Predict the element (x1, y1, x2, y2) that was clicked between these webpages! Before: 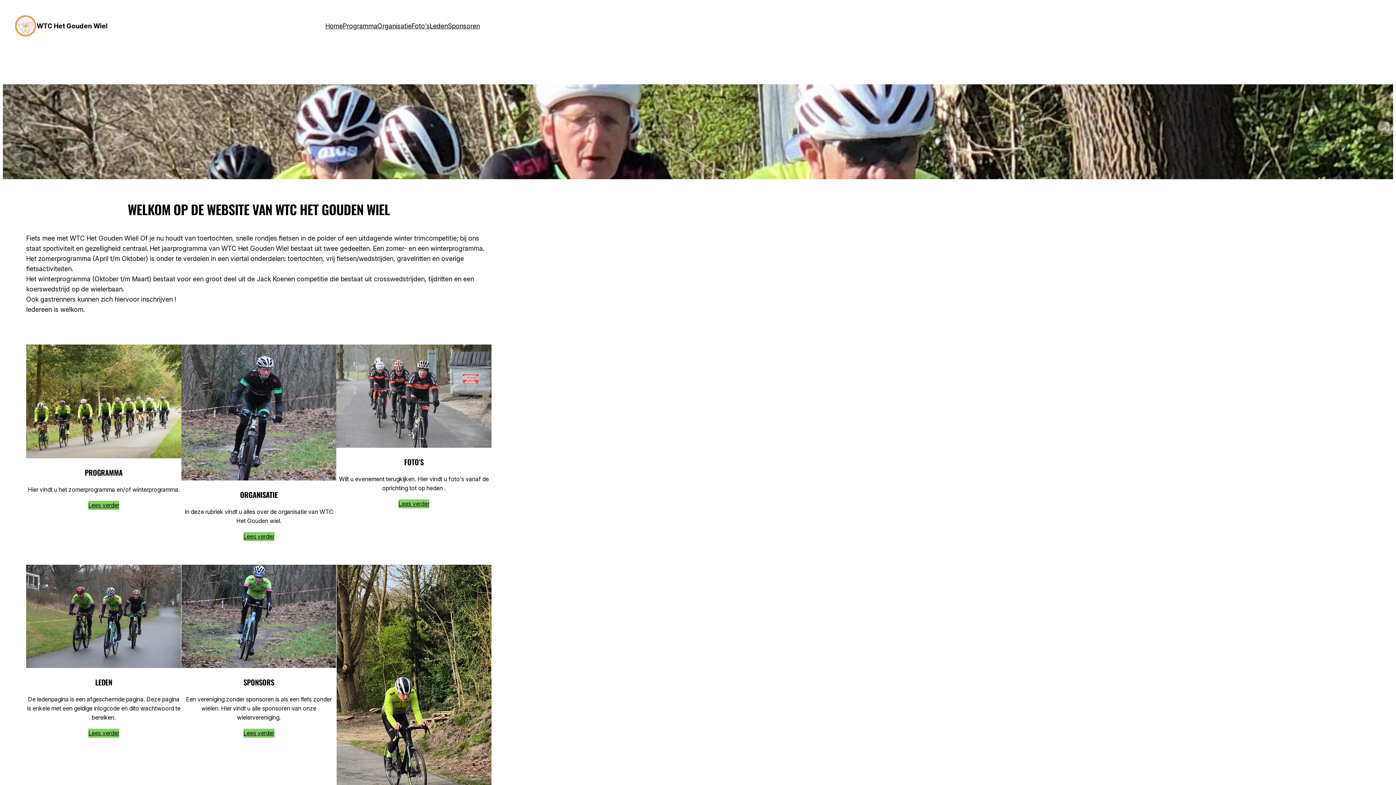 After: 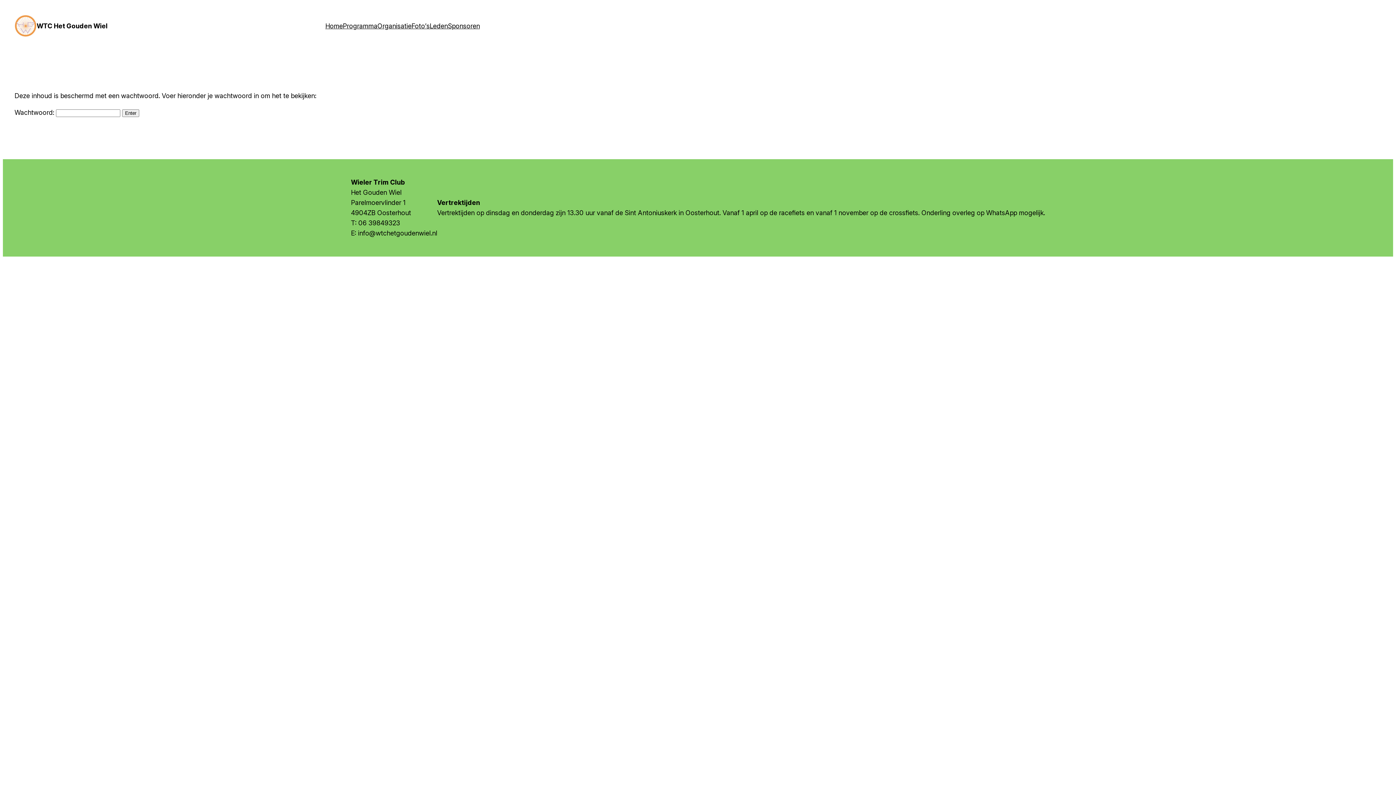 Action: label: Leden bbox: (429, 21, 448, 31)